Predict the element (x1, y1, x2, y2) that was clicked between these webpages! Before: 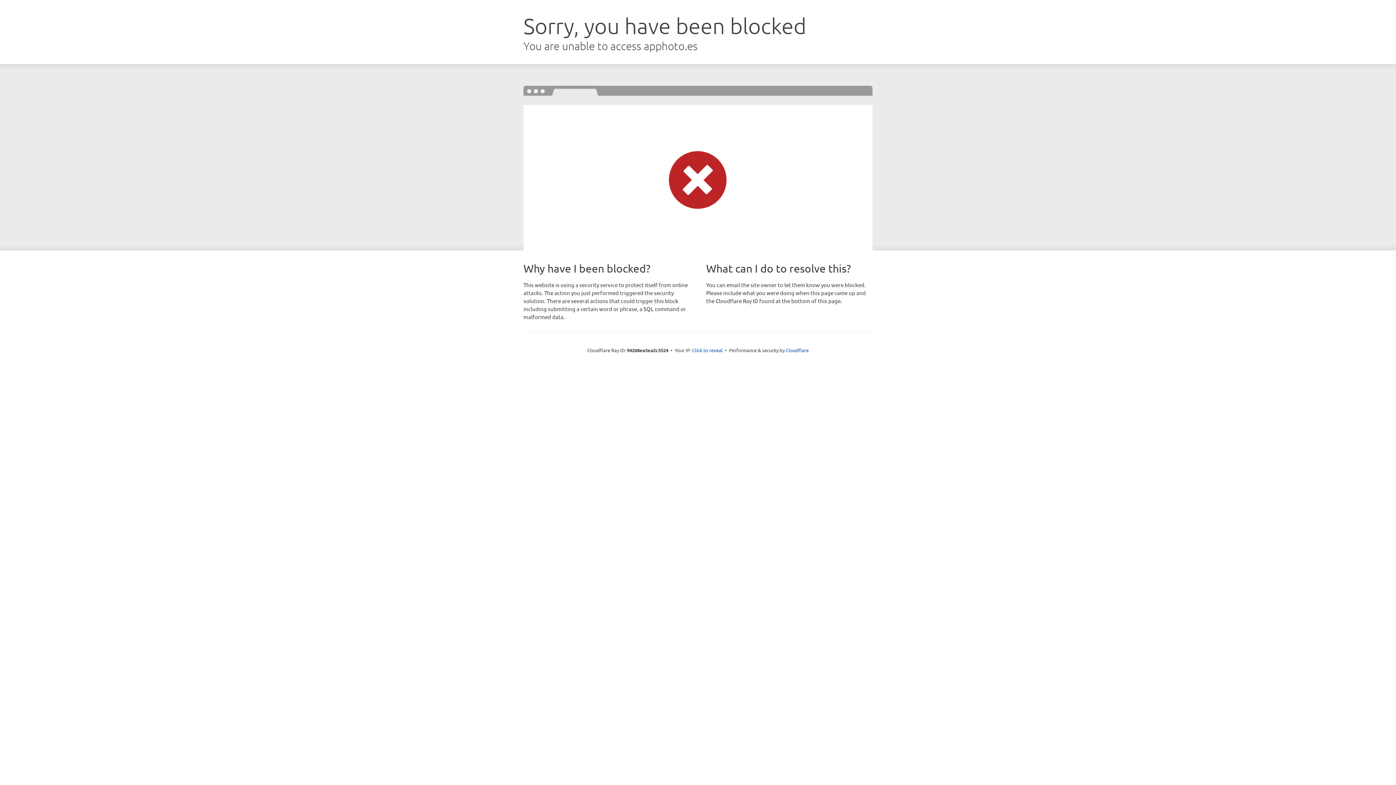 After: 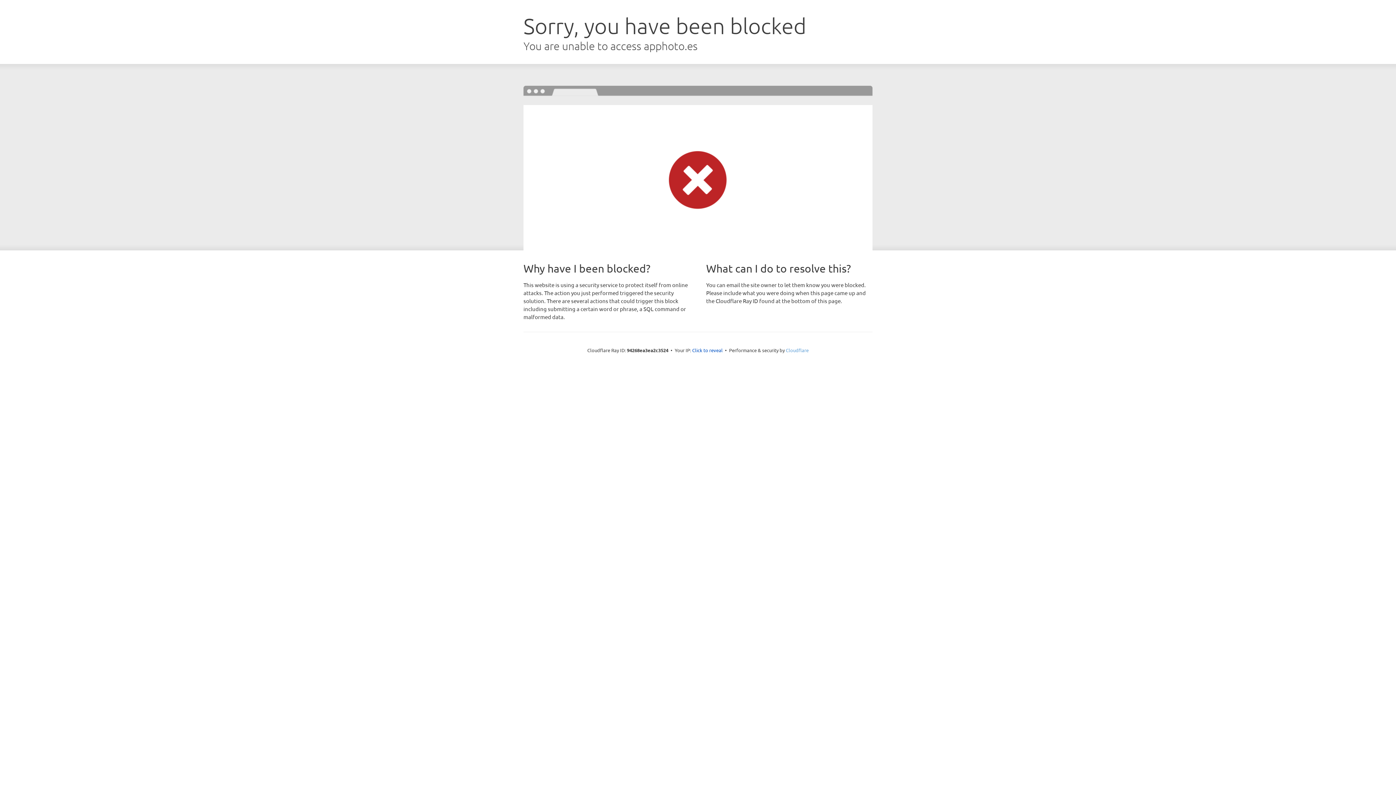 Action: label: Cloudflare bbox: (786, 347, 808, 353)